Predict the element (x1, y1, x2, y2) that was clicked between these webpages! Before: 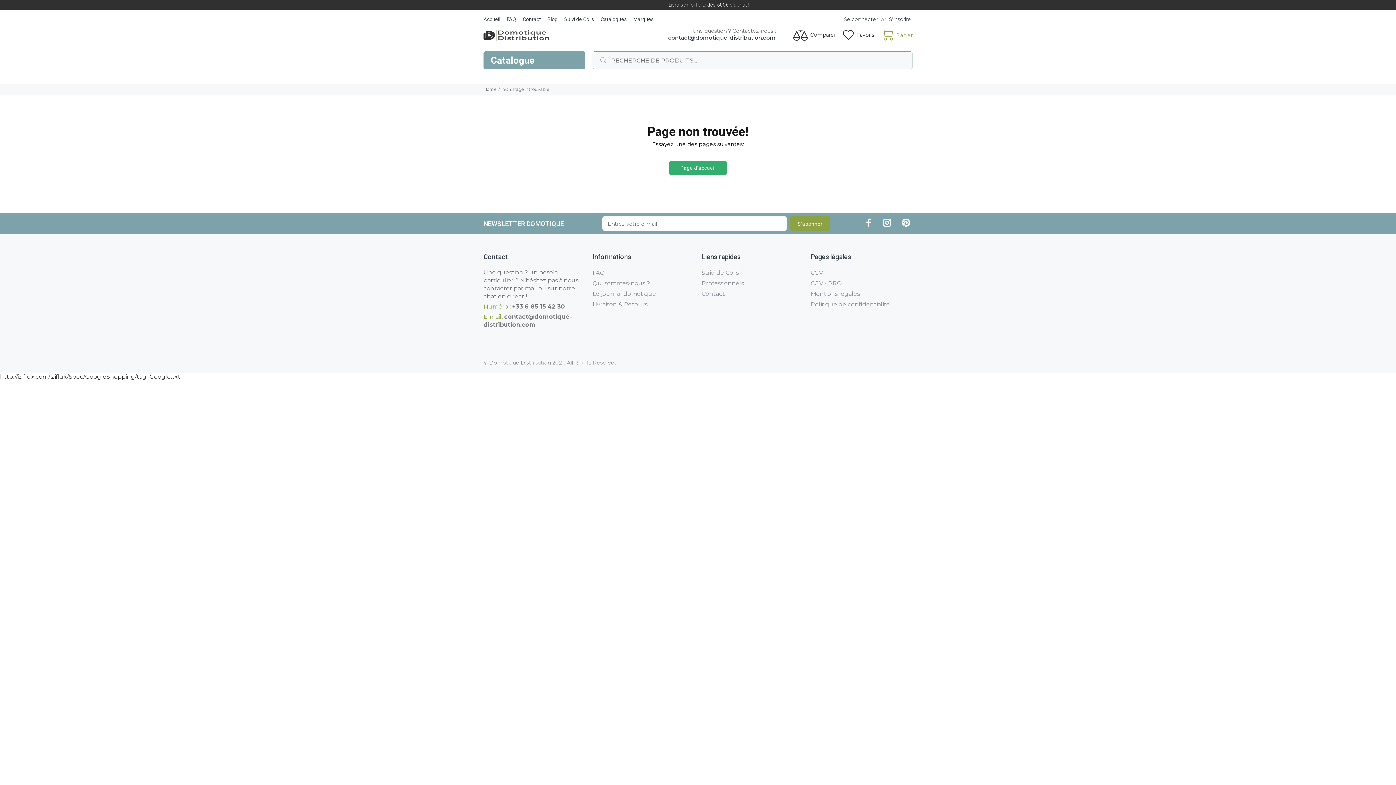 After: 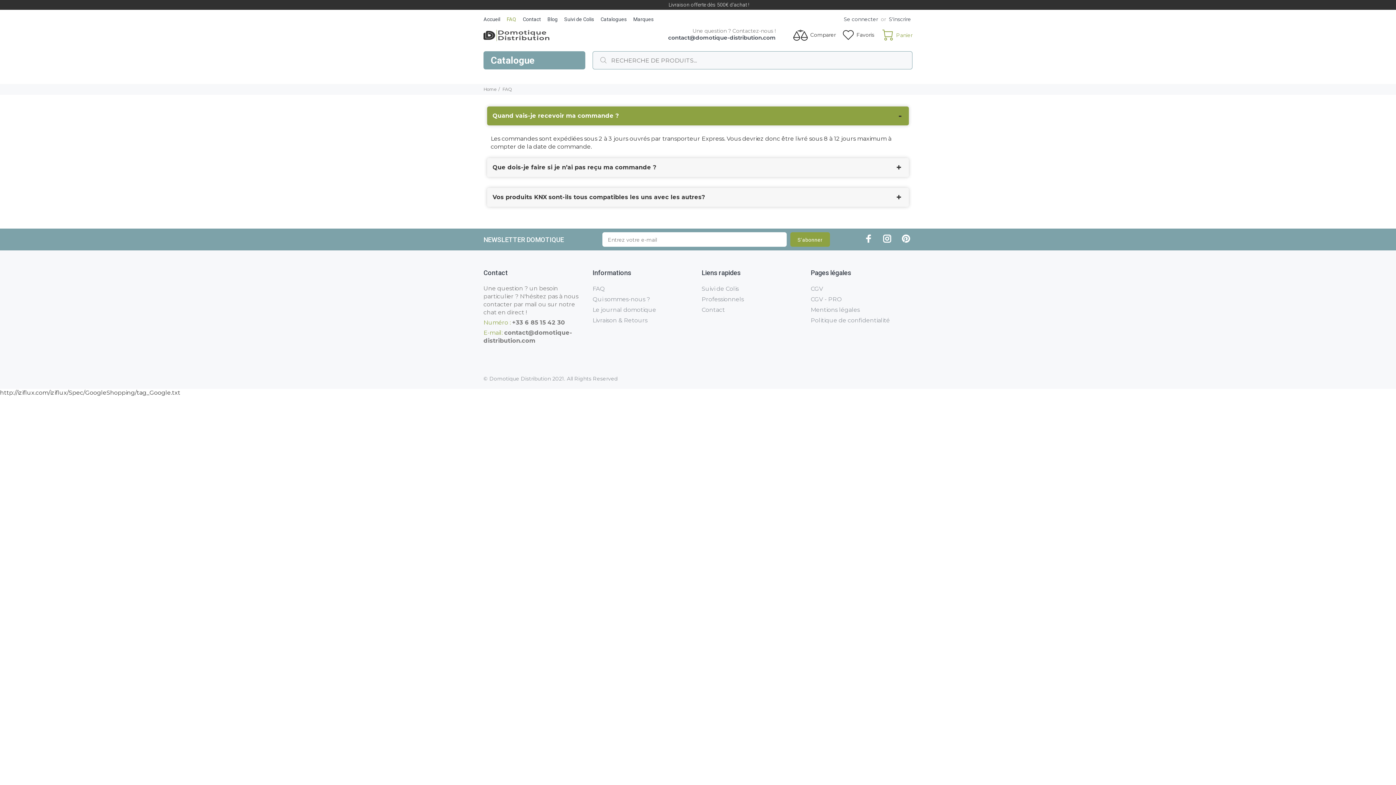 Action: bbox: (592, 267, 605, 278) label: FAQ